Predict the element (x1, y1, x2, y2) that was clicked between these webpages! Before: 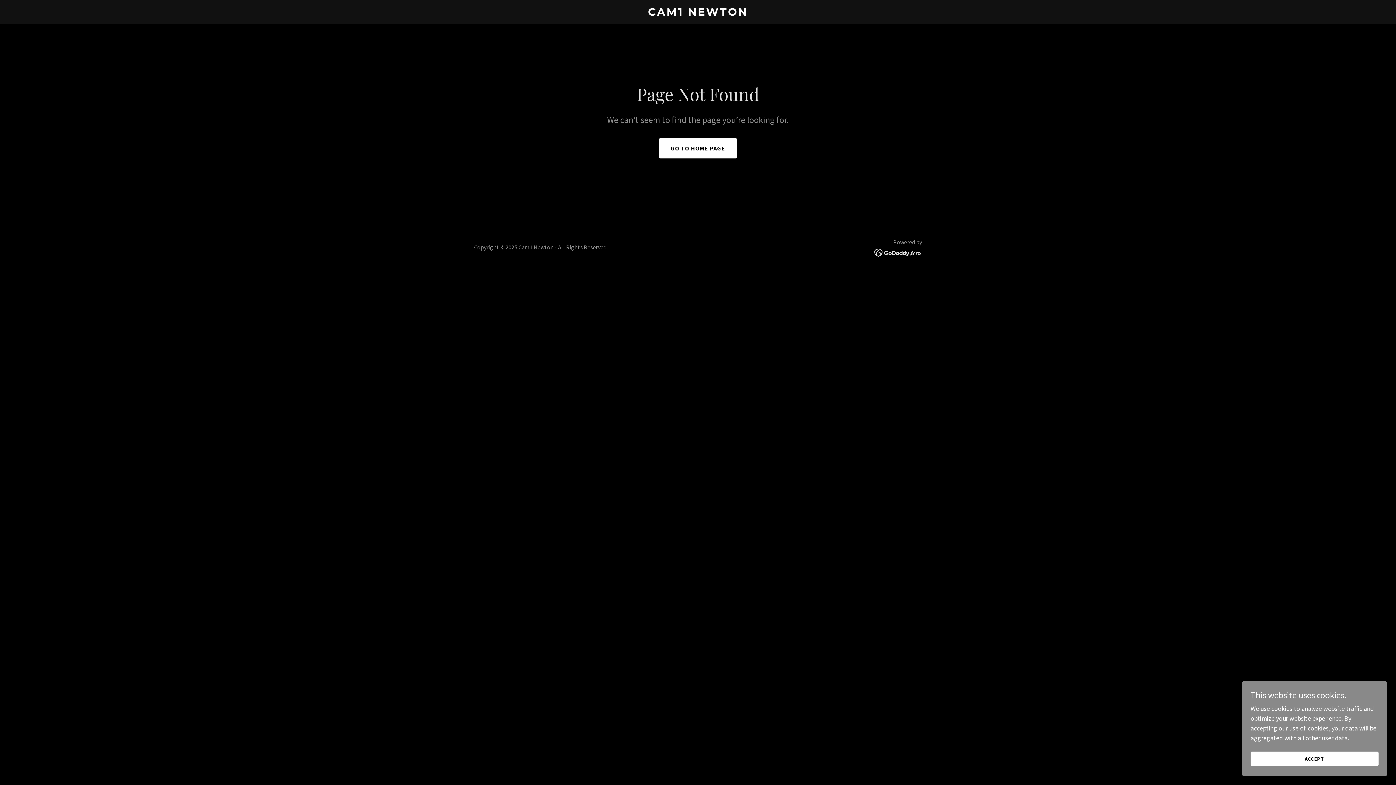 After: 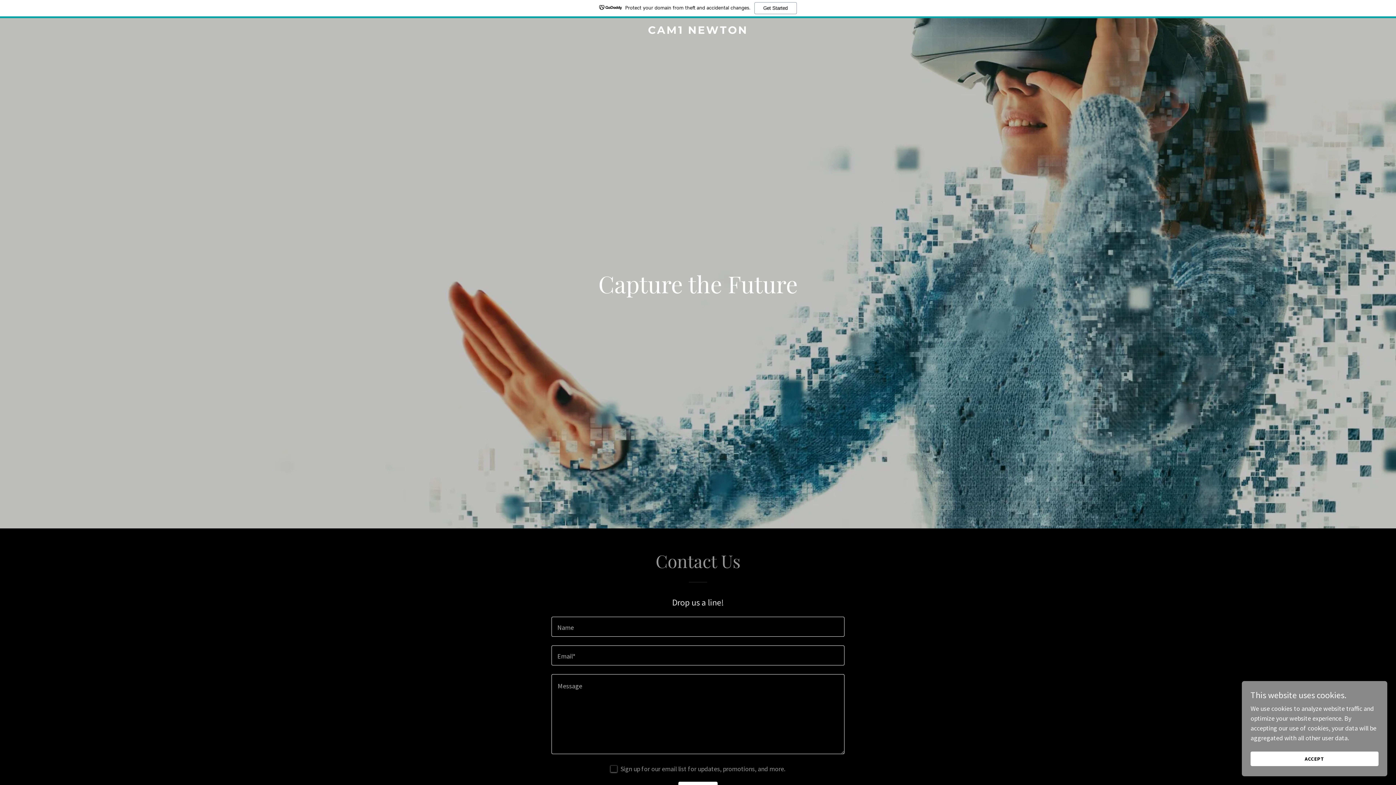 Action: label: CAM1 NEWTON bbox: (471, 9, 925, 17)